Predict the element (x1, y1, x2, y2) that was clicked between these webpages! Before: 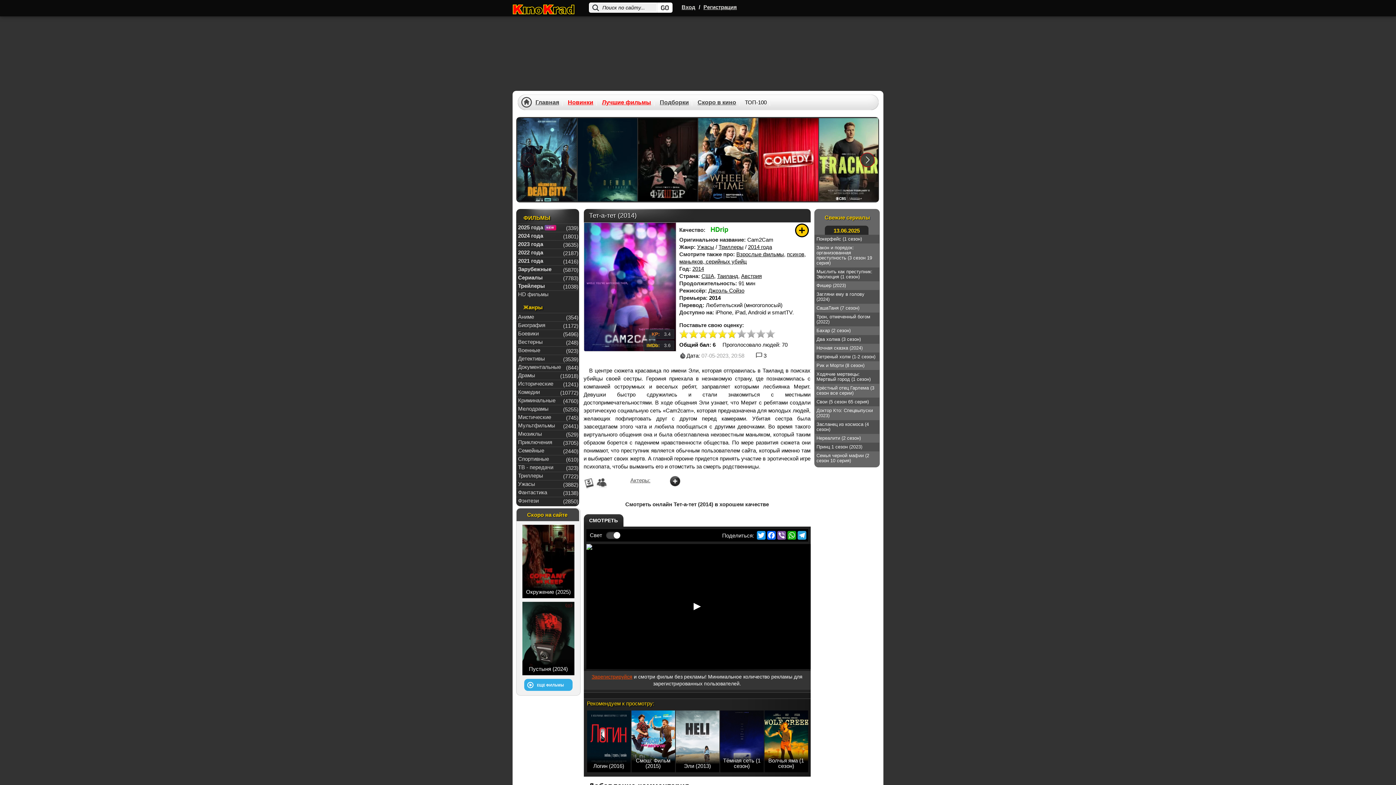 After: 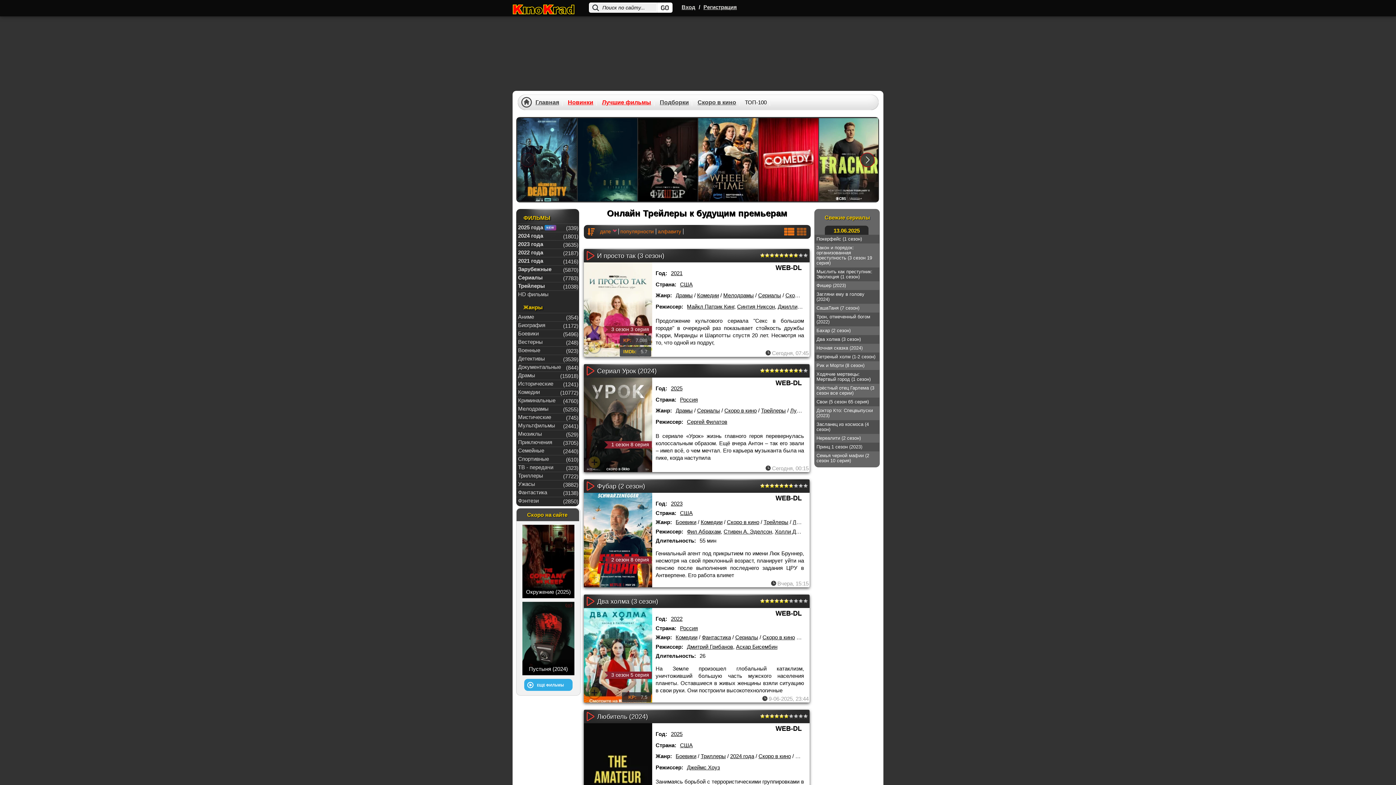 Action: bbox: (524, 679, 572, 691)